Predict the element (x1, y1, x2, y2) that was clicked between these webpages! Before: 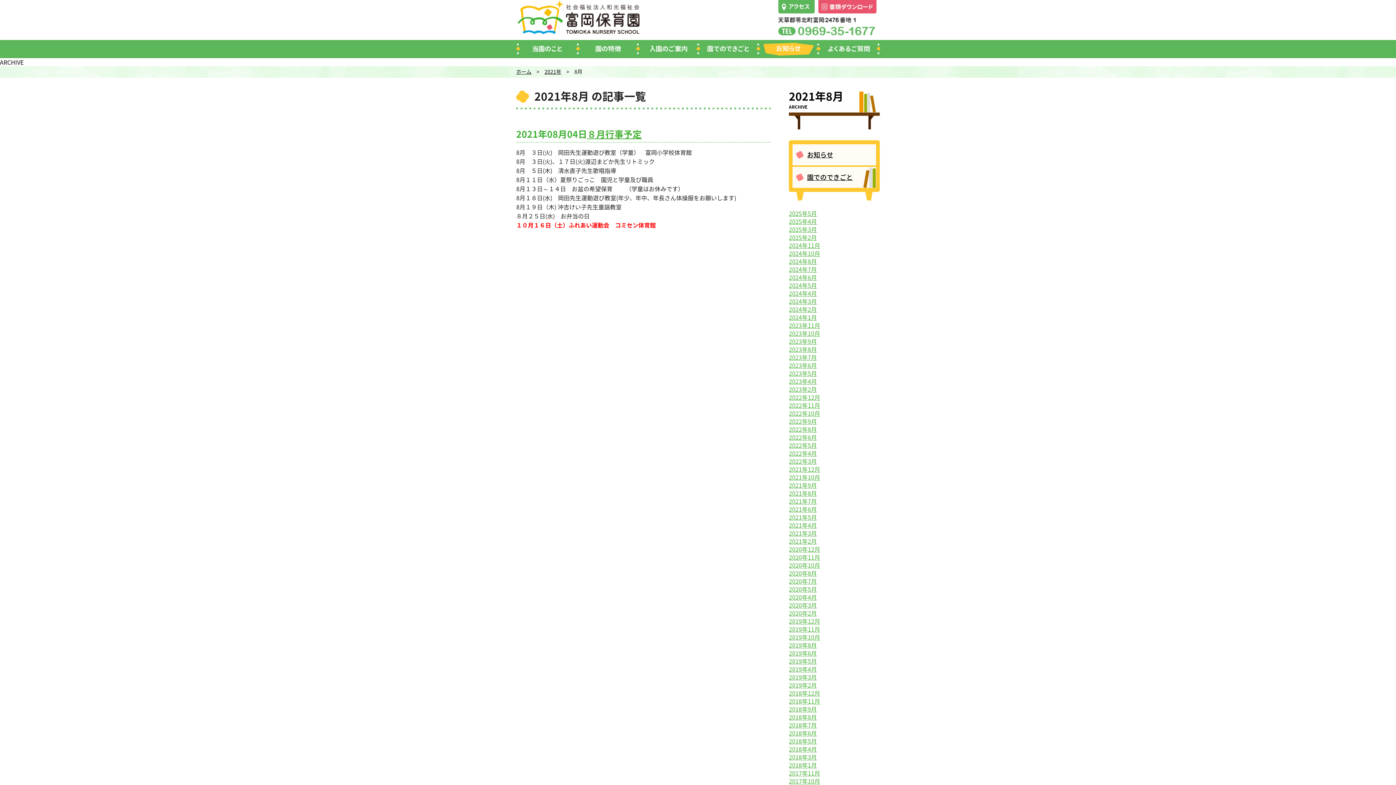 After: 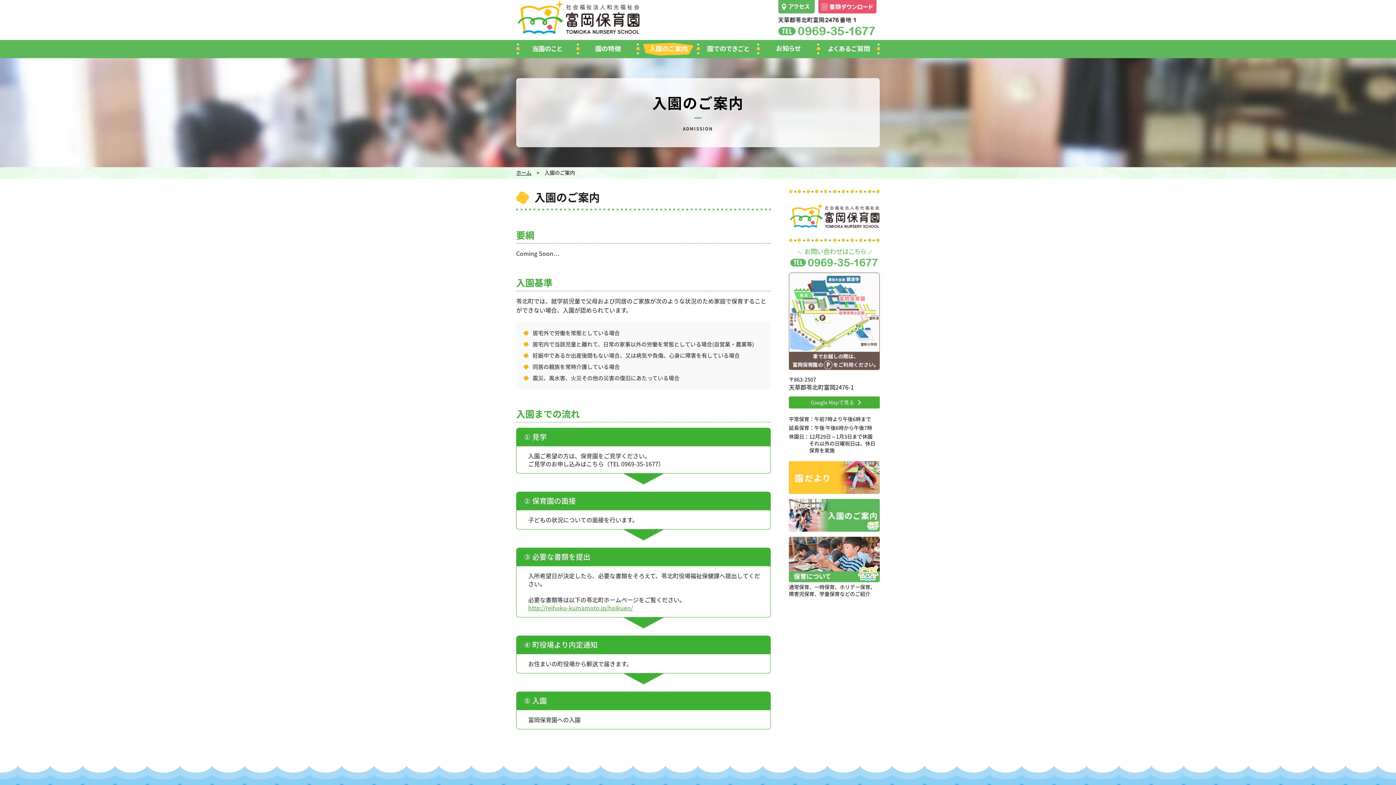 Action: bbox: (638, 40, 698, 58)